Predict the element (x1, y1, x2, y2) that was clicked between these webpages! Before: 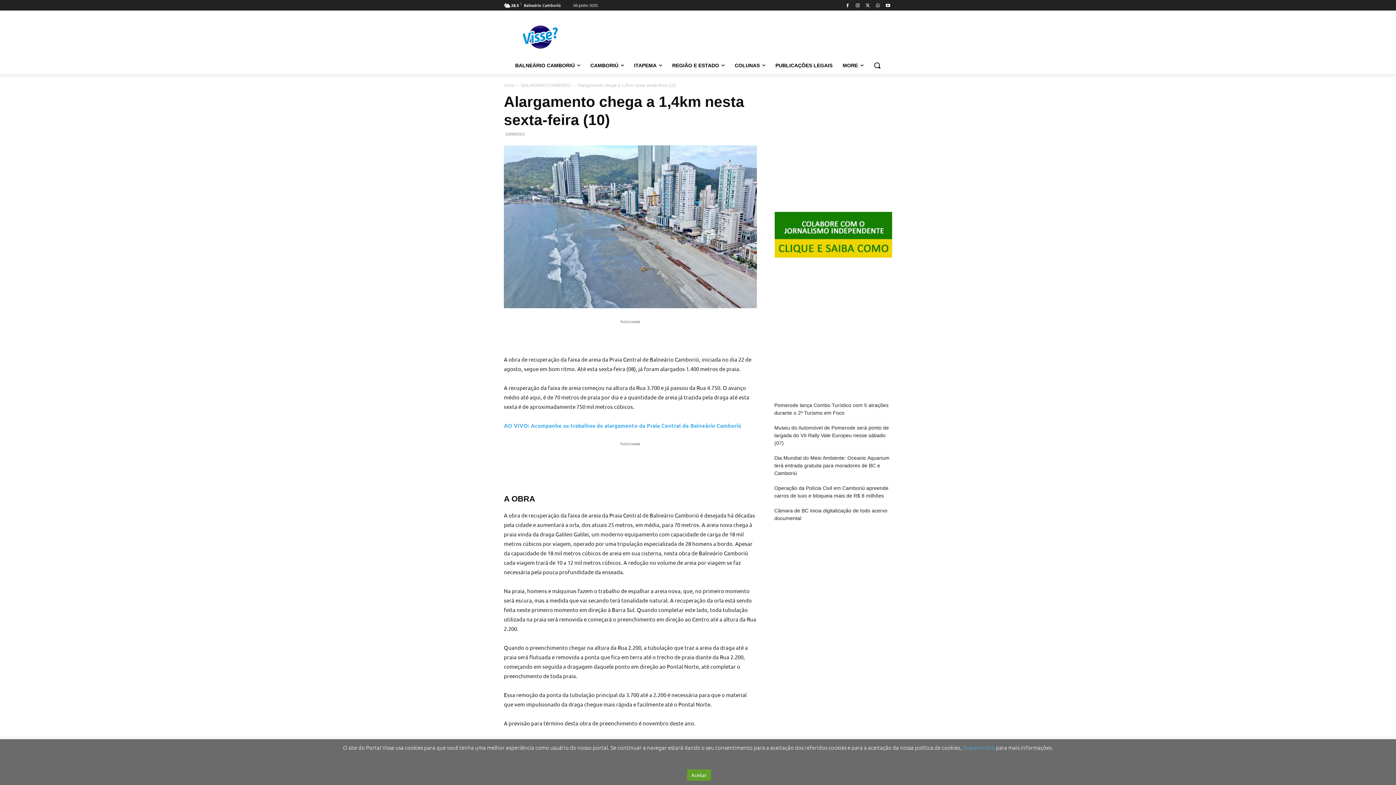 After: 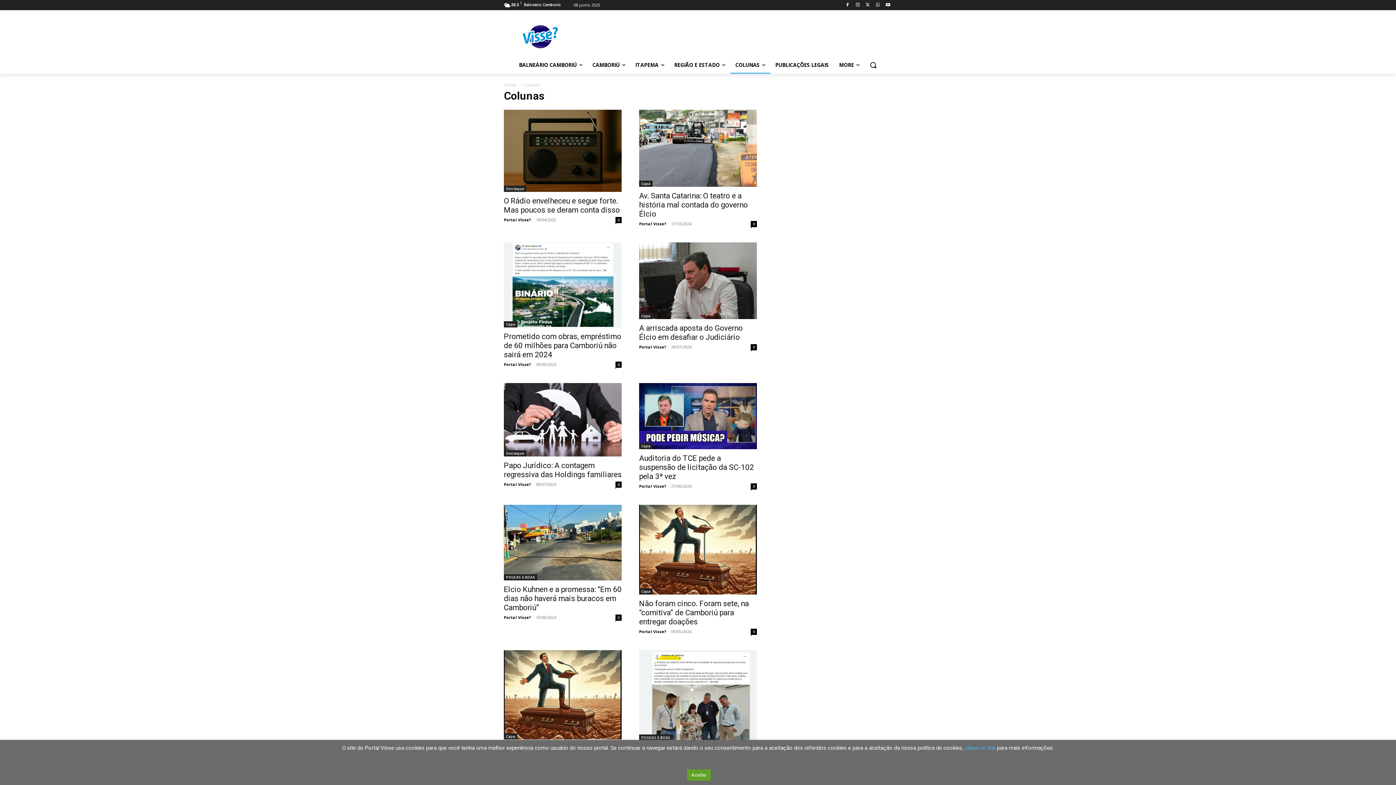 Action: label: COLUNAS bbox: (729, 56, 770, 74)